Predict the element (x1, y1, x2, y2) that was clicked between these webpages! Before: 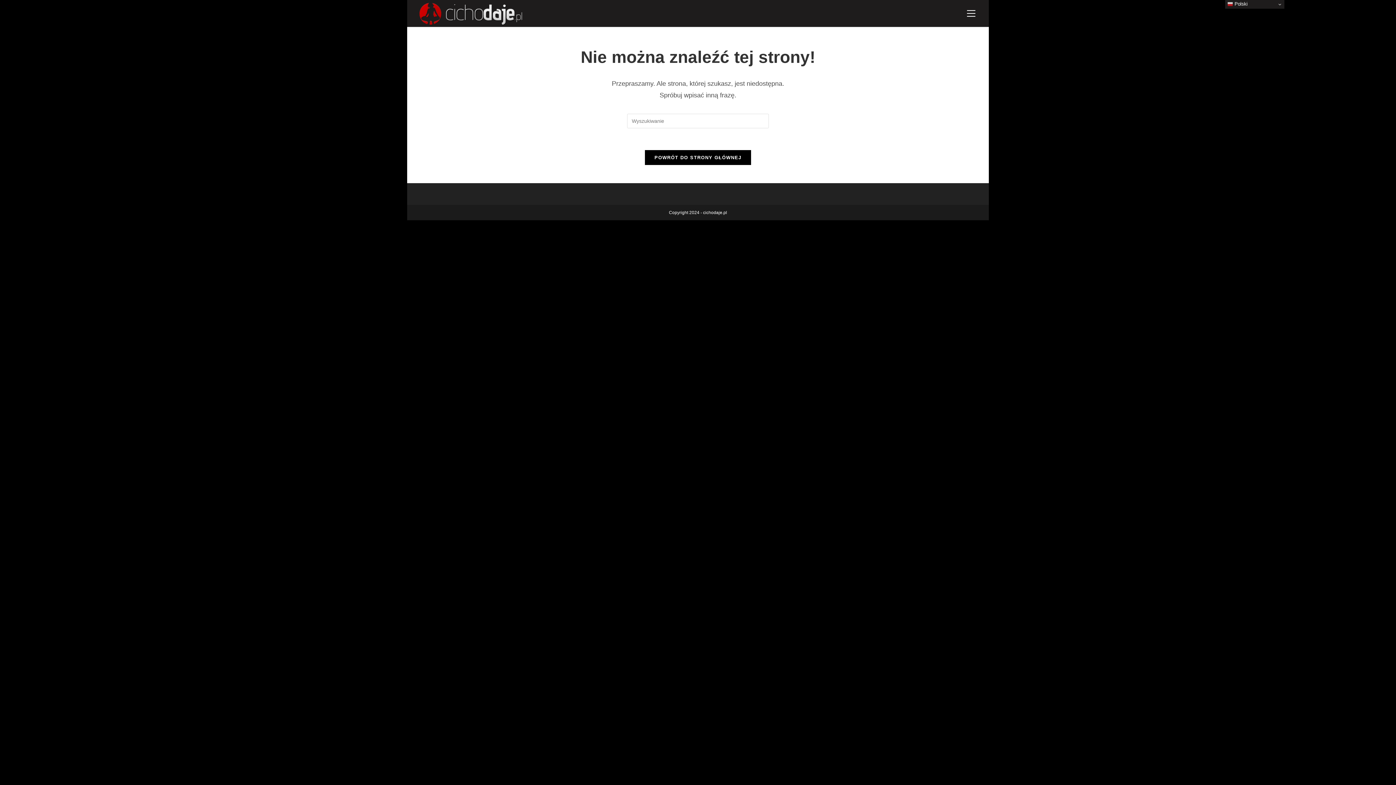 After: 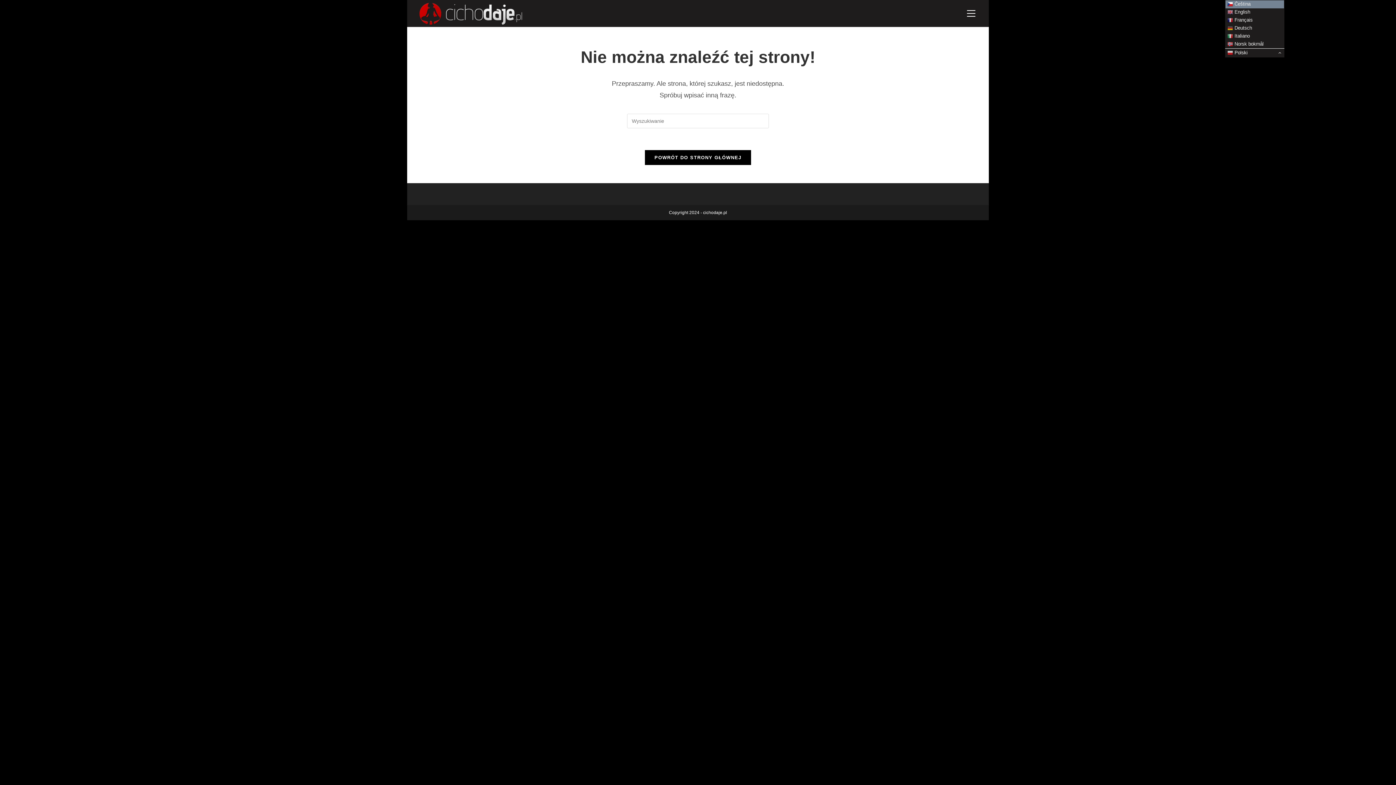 Action: label:  Polski bbox: (1225, 0, 1284, 8)